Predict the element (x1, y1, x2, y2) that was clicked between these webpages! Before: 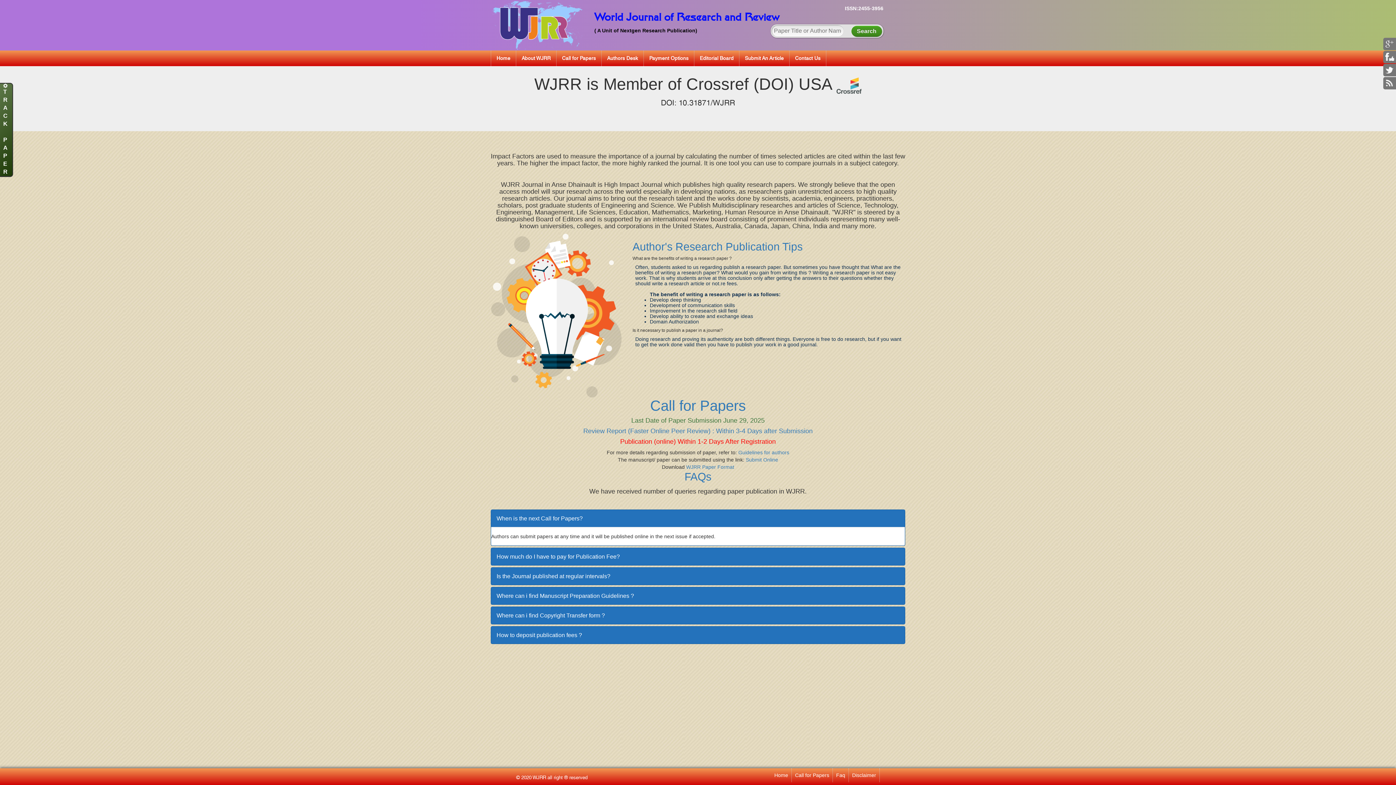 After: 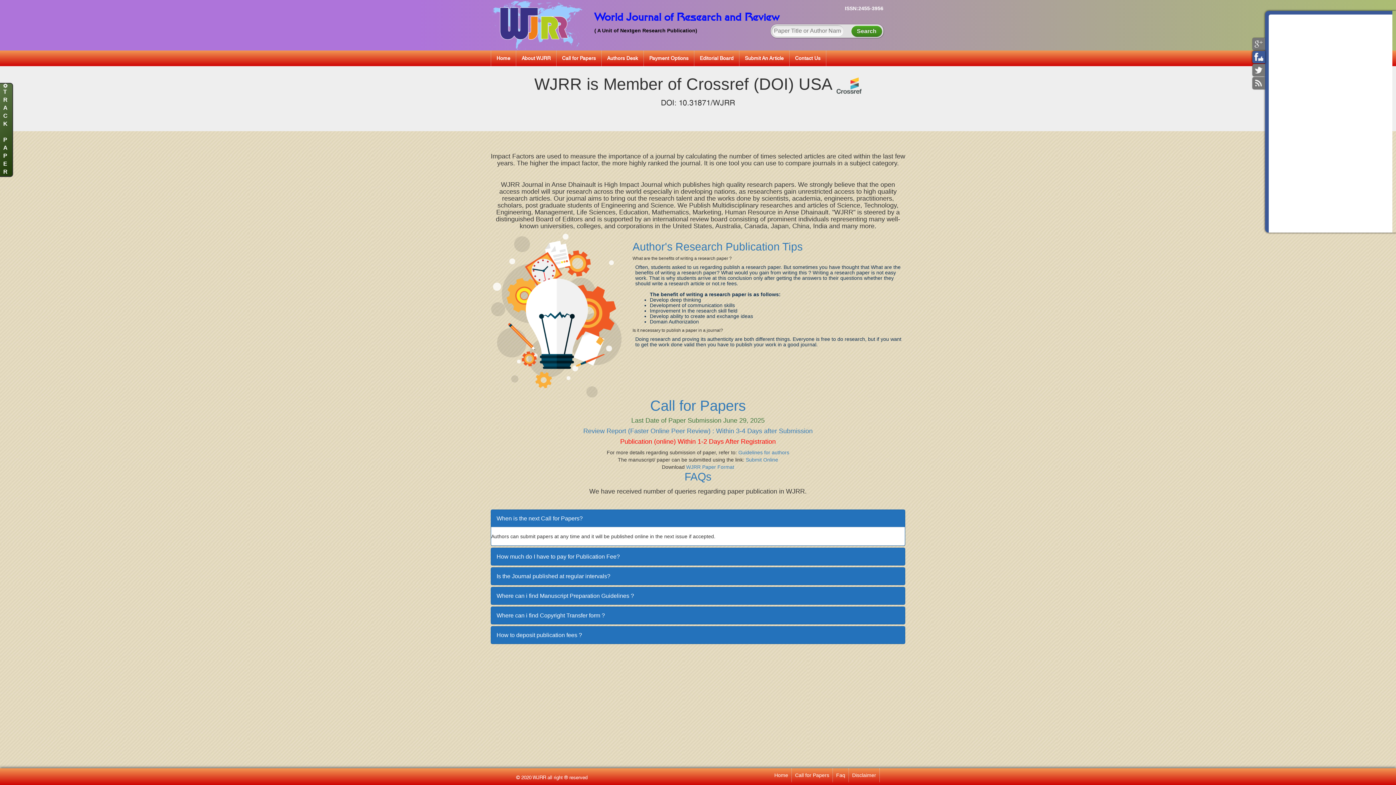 Action: bbox: (1385, 54, 1394, 59)